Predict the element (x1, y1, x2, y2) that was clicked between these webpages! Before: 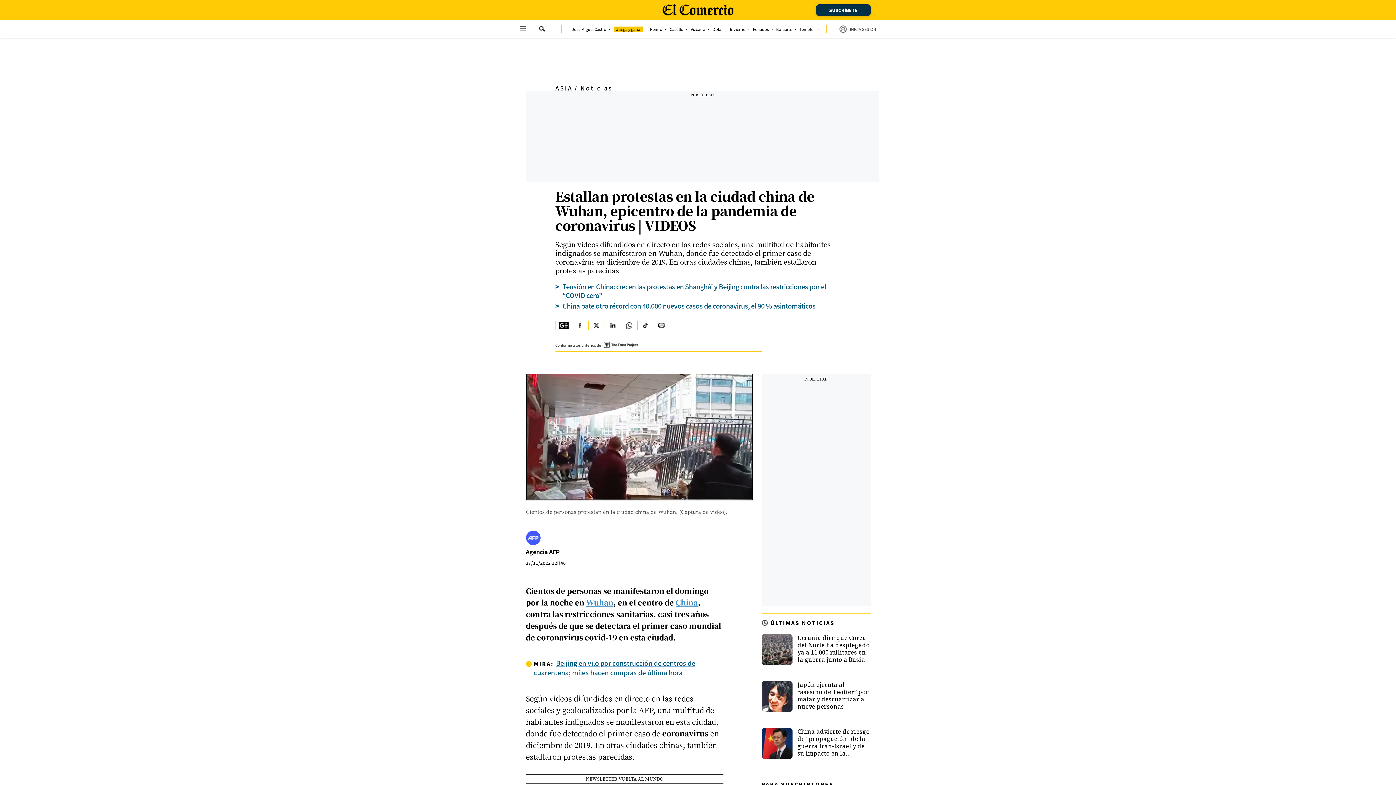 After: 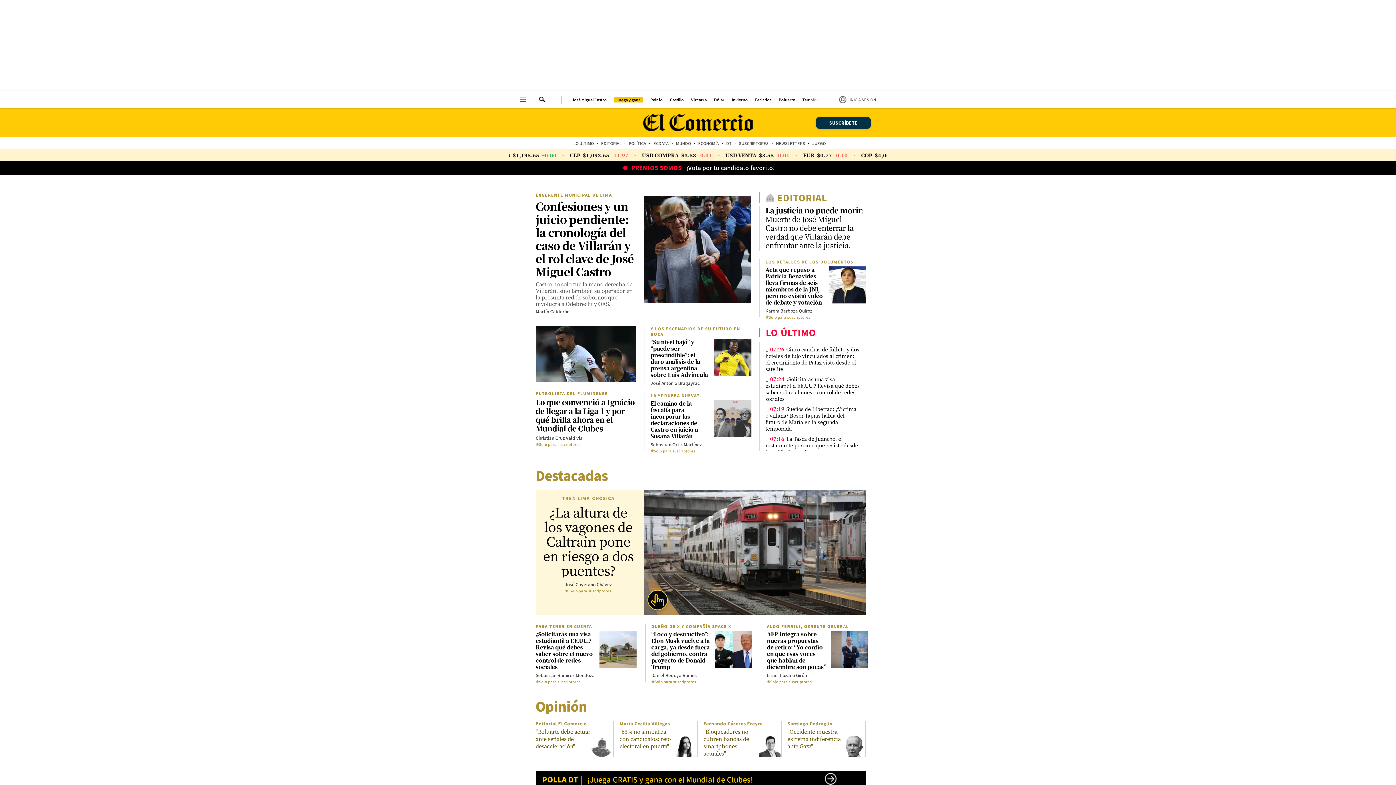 Action: bbox: (662, 4, 733, 16)